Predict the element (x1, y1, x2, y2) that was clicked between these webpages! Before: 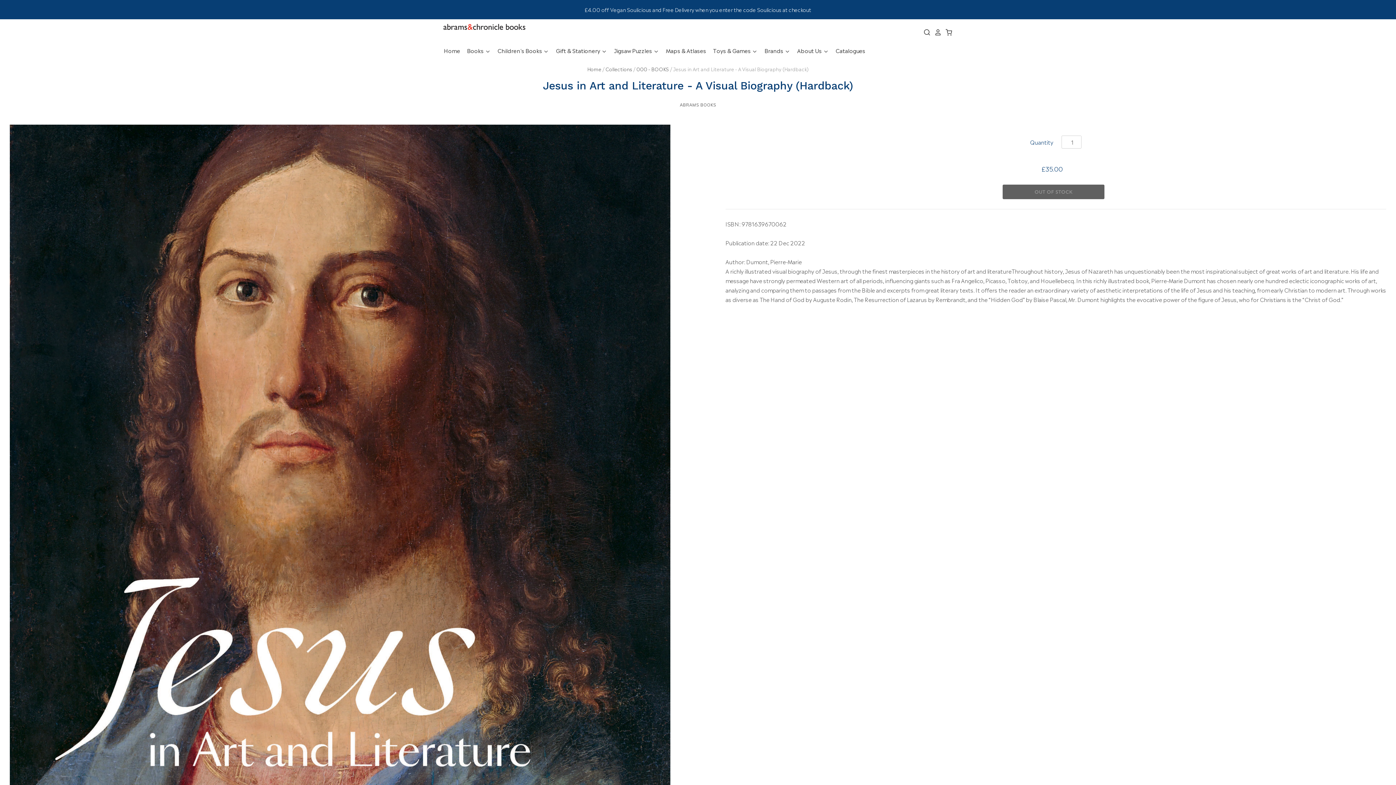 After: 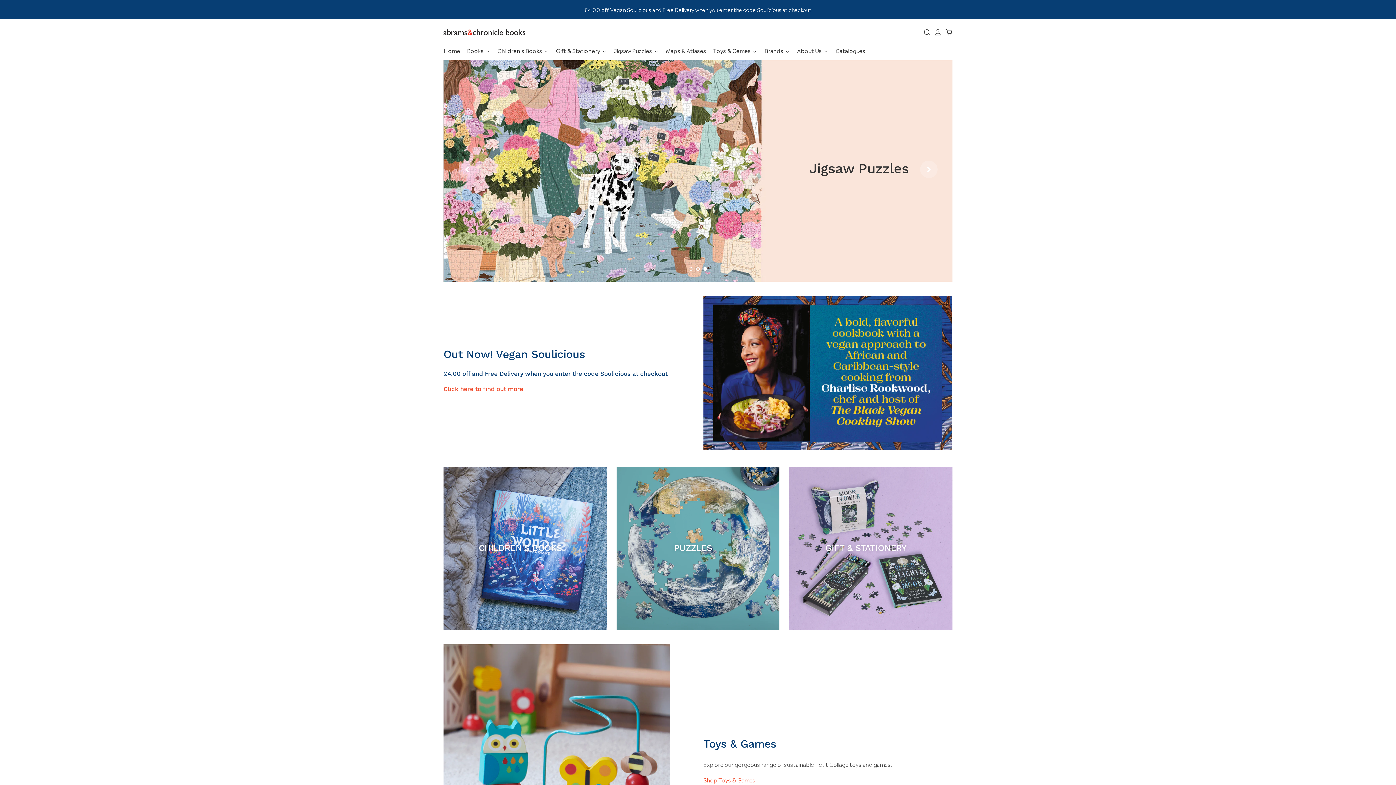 Action: bbox: (443, 24, 525, 29)